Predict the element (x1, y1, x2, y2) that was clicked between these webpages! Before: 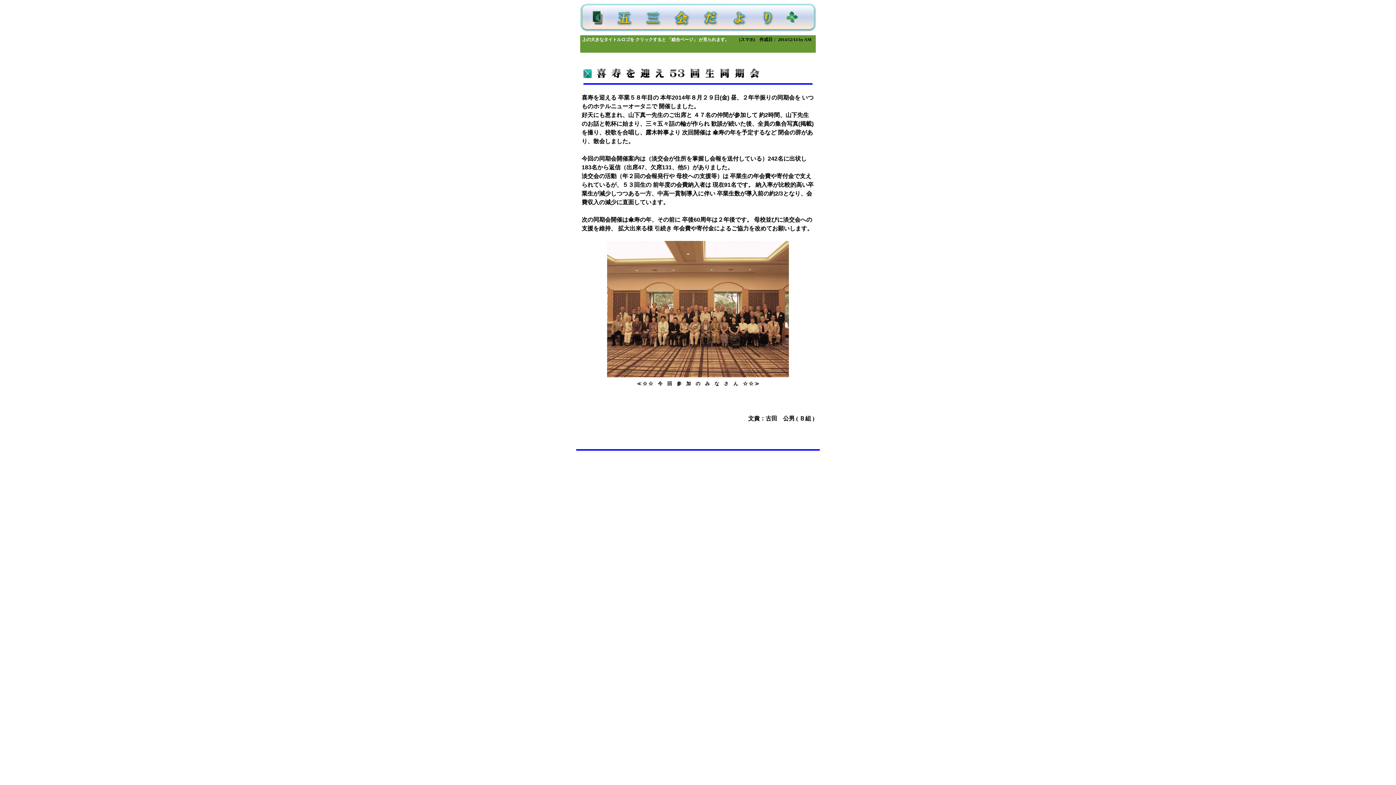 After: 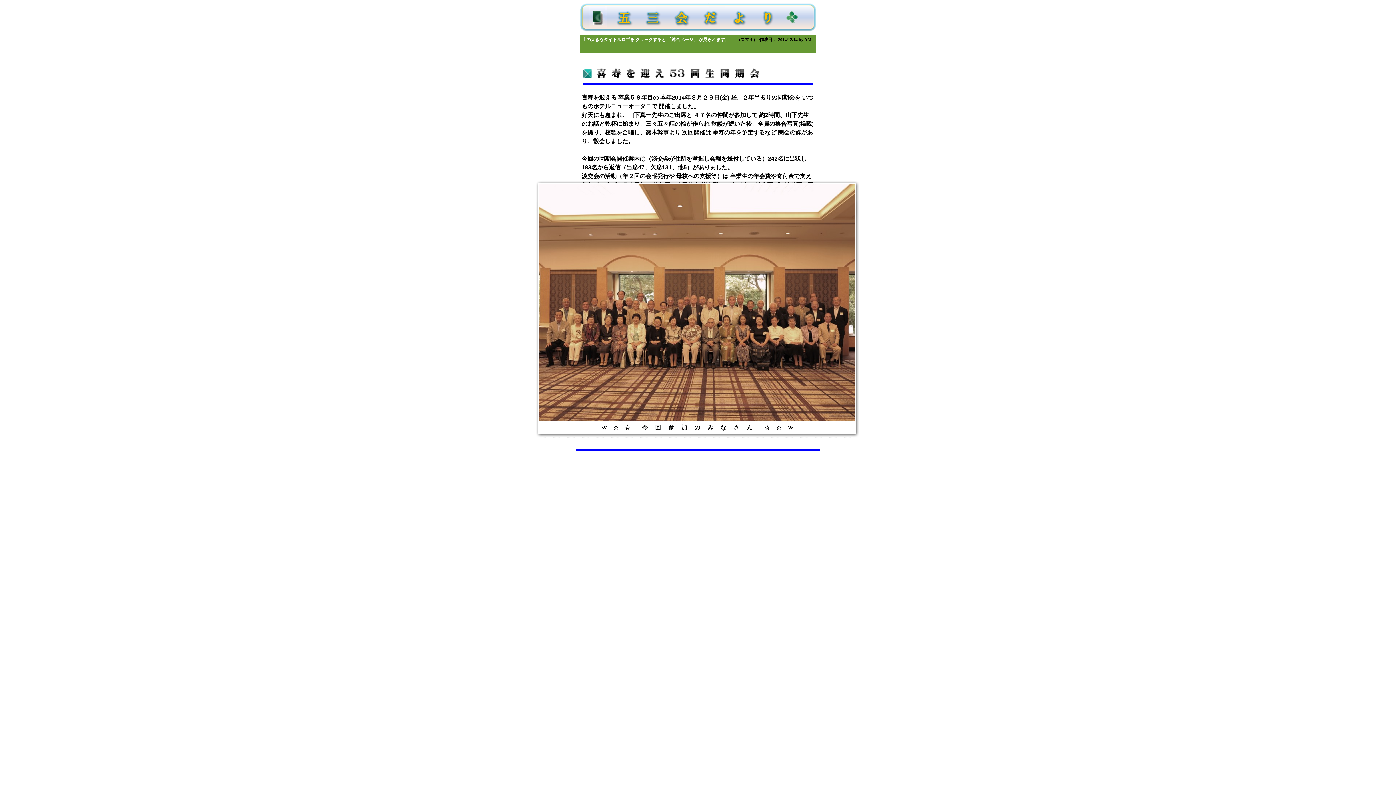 Action: bbox: (607, 305, 789, 311)